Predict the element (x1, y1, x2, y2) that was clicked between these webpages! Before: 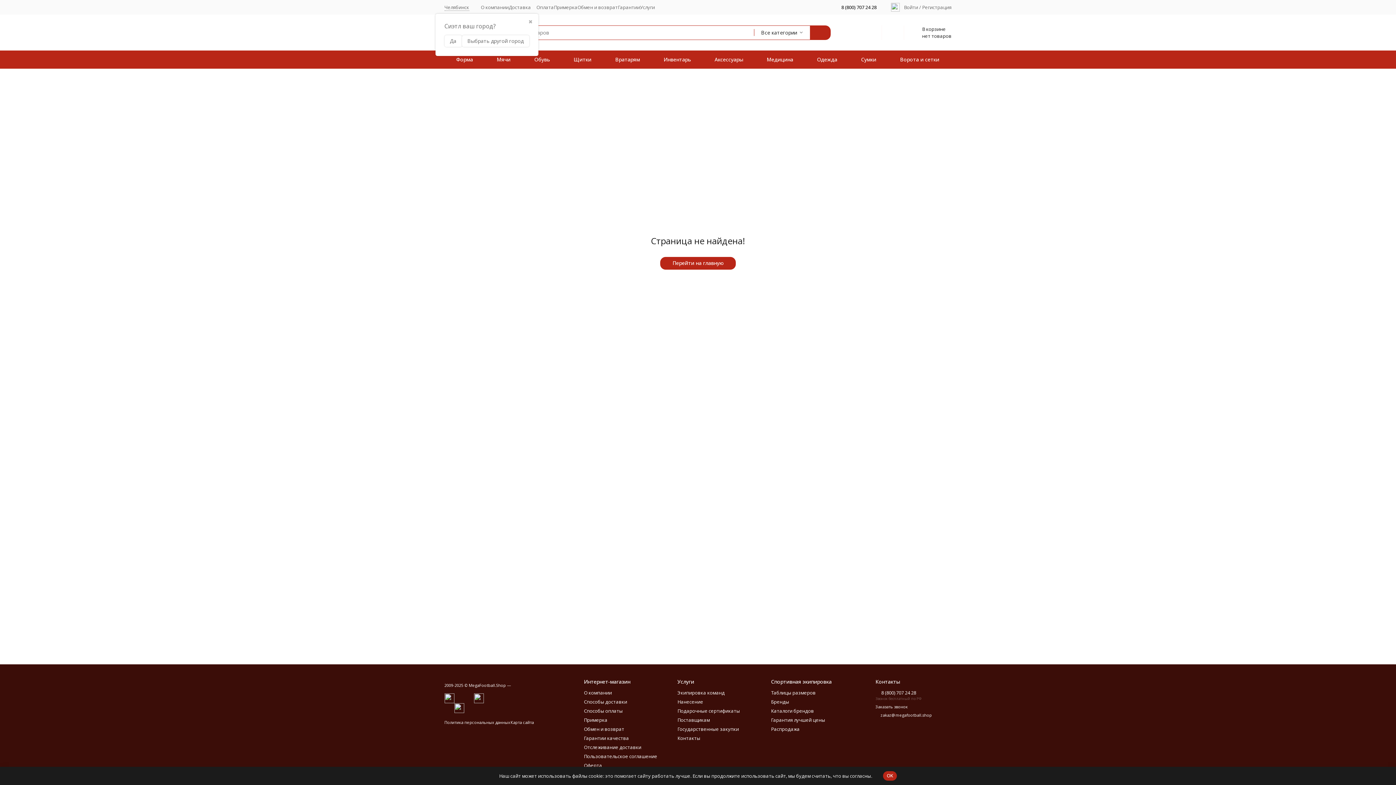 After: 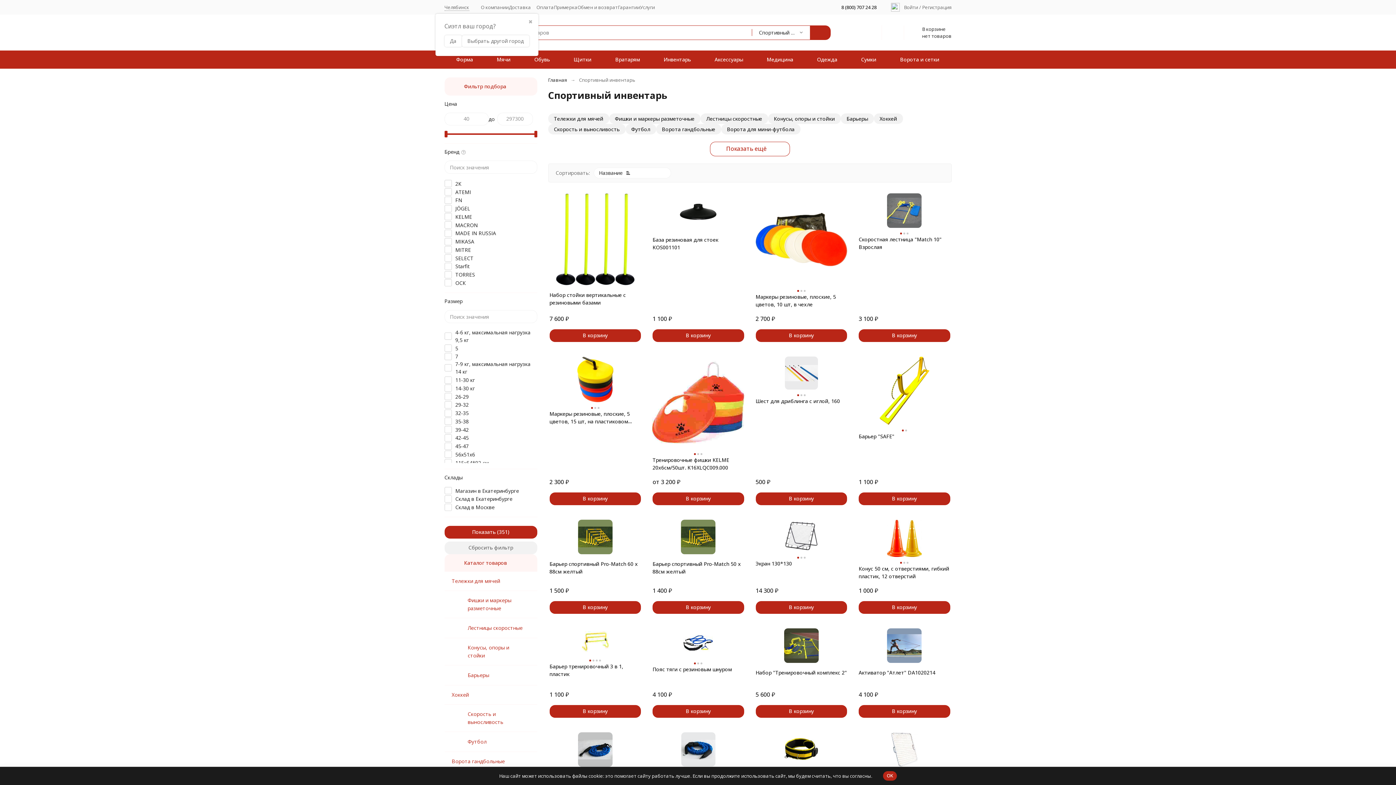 Action: label: Ворота и сетки bbox: (888, 50, 951, 68)